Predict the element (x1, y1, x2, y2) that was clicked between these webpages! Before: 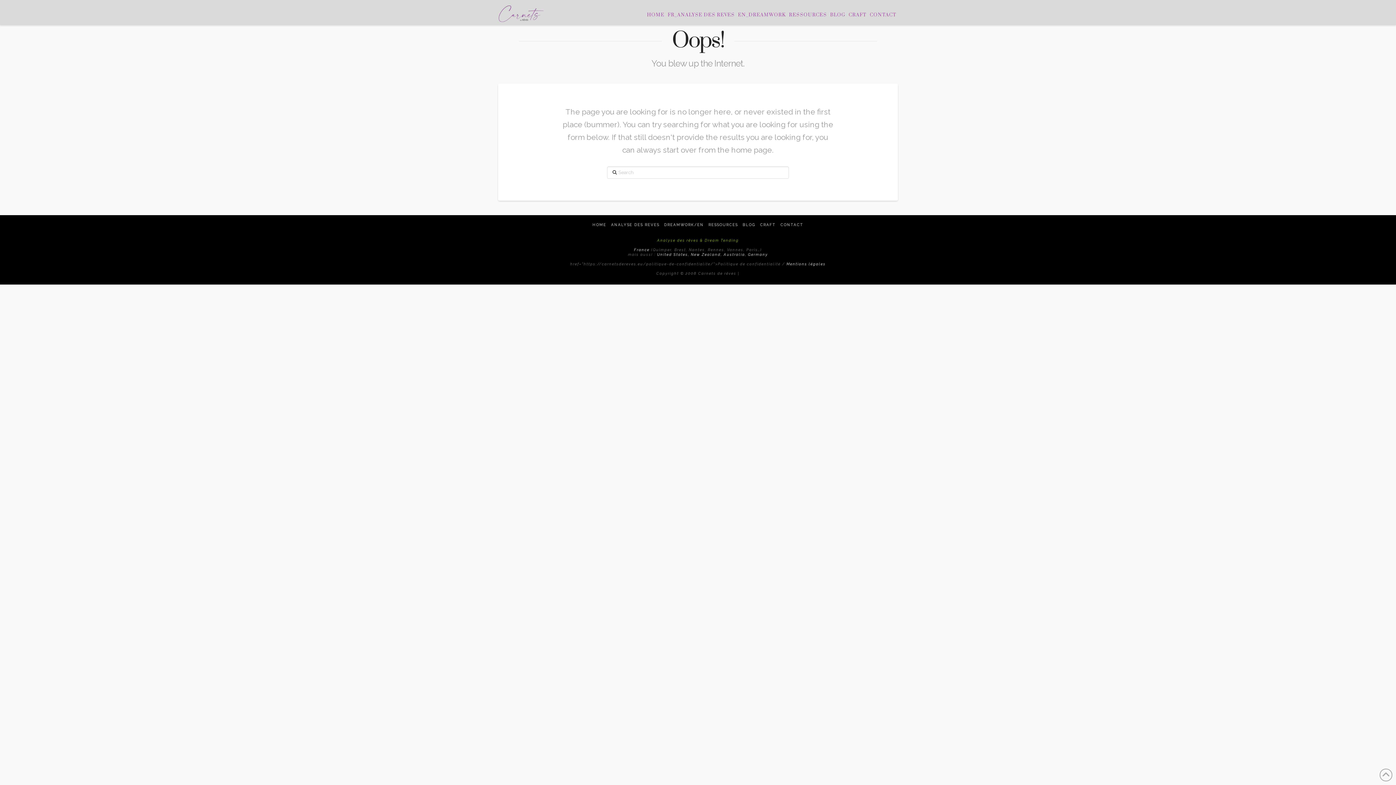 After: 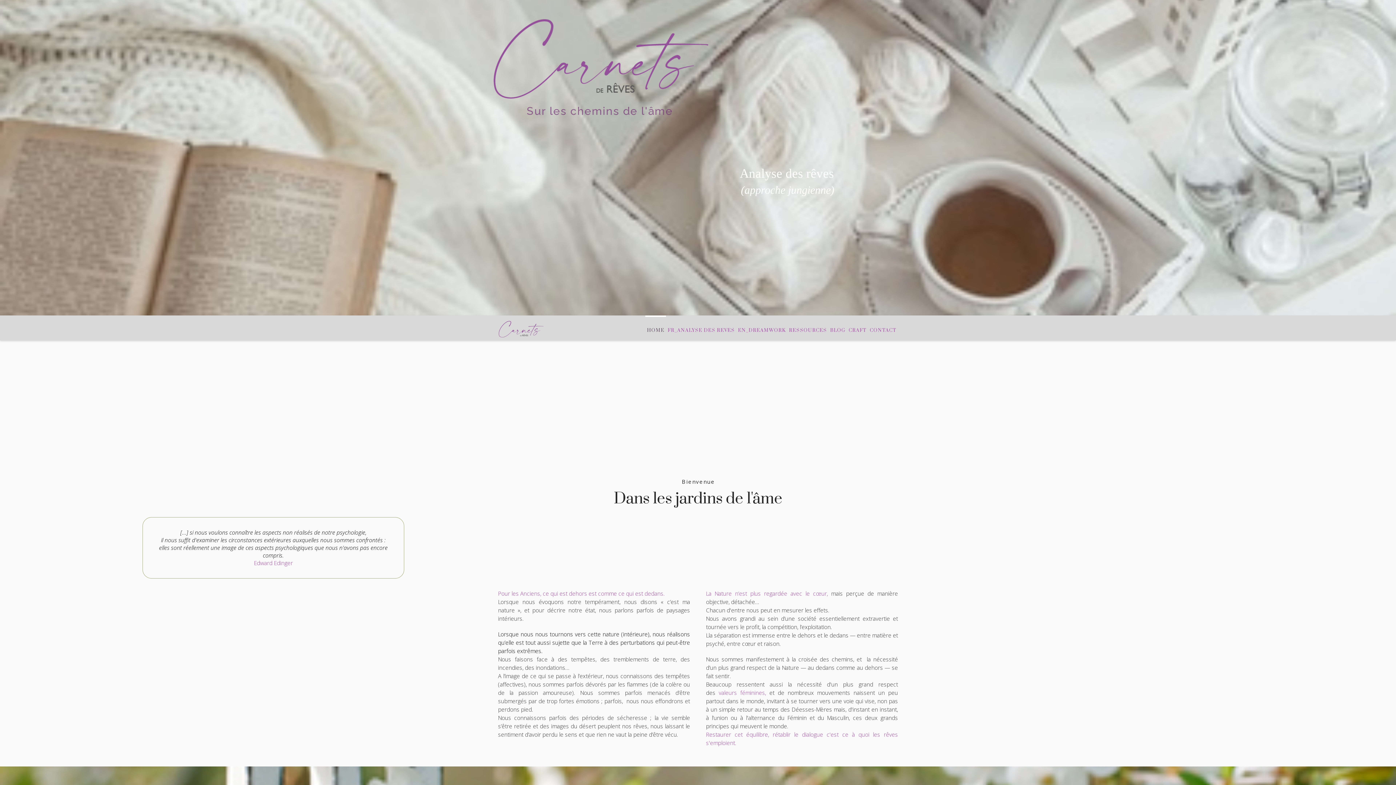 Action: bbox: (498, 5, 543, 24)